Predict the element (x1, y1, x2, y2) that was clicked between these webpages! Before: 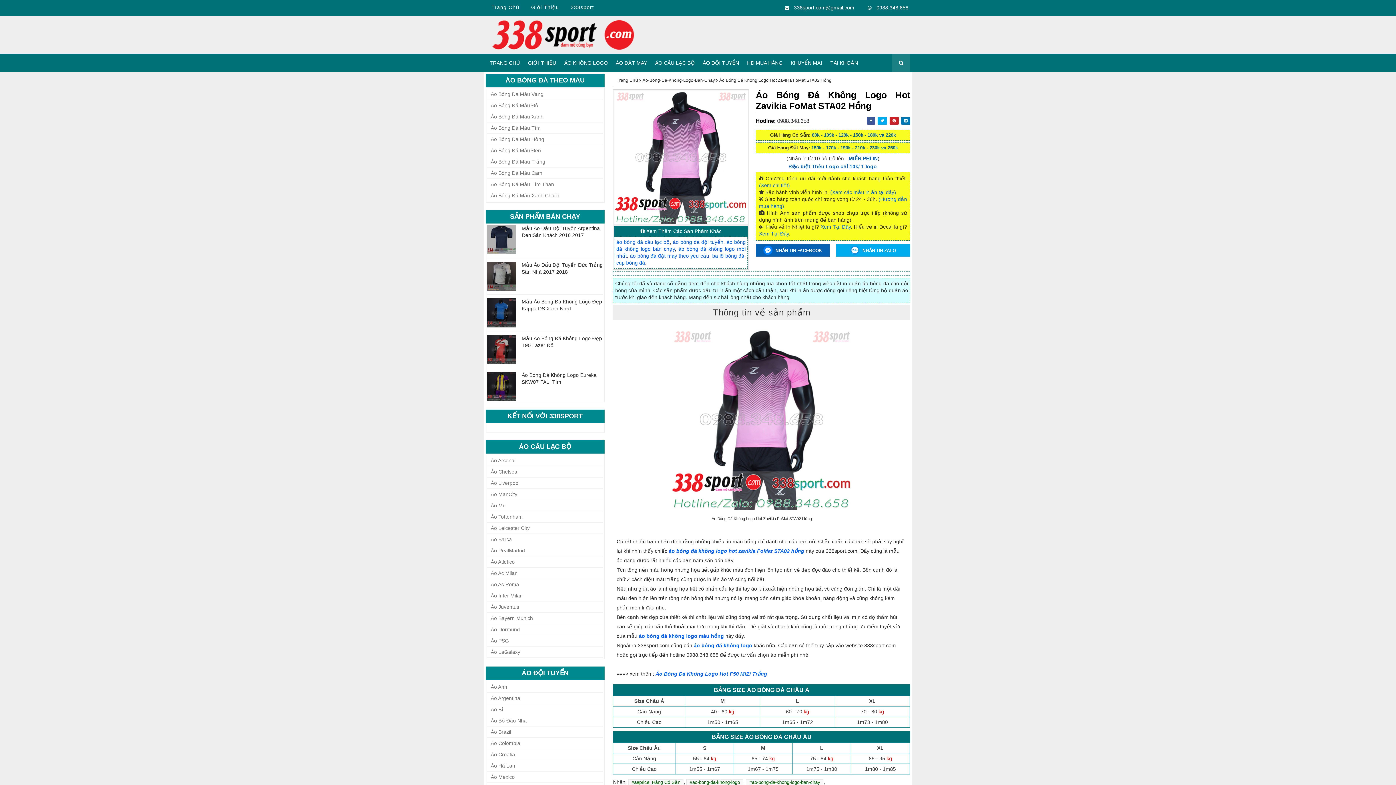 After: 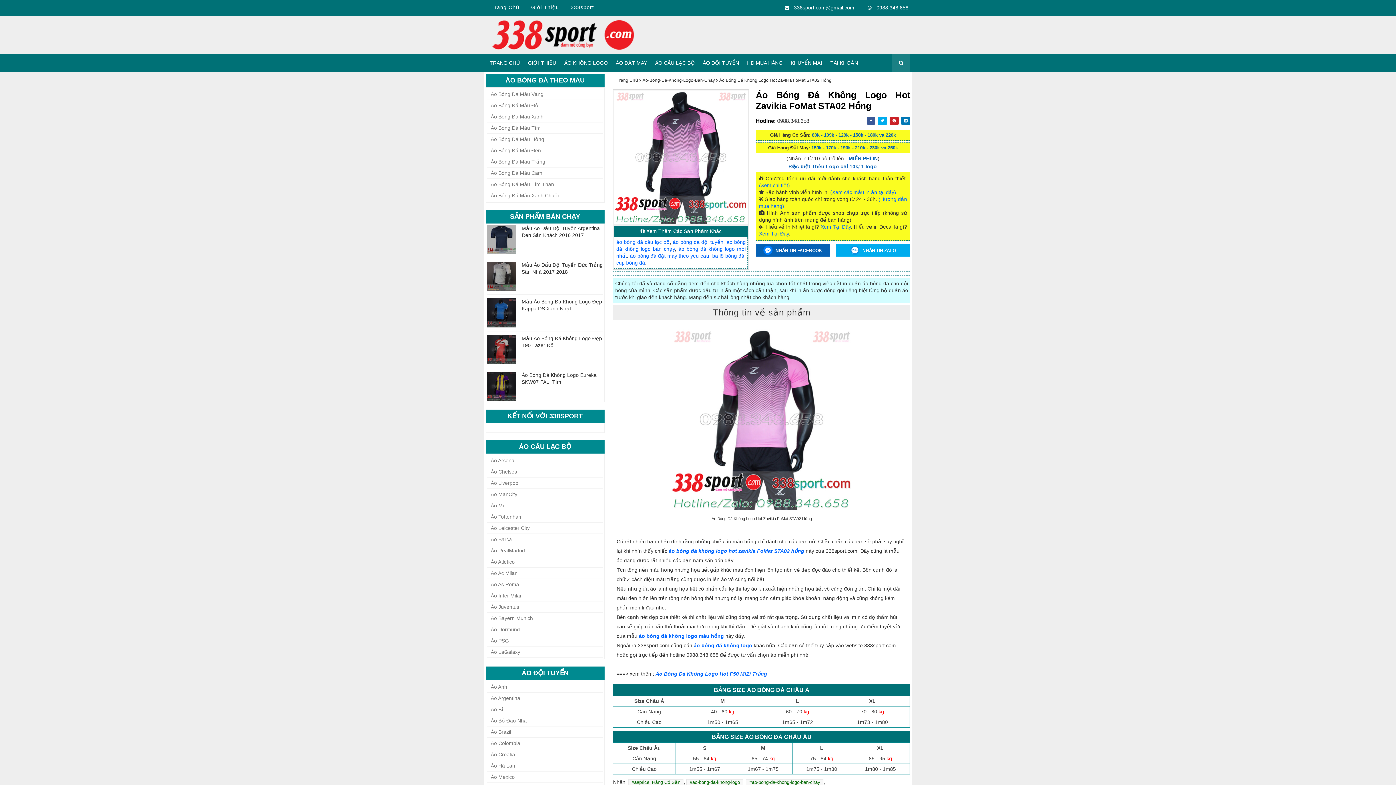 Action: bbox: (850, 246, 896, 251) label:  NHẮN TIN ZALO